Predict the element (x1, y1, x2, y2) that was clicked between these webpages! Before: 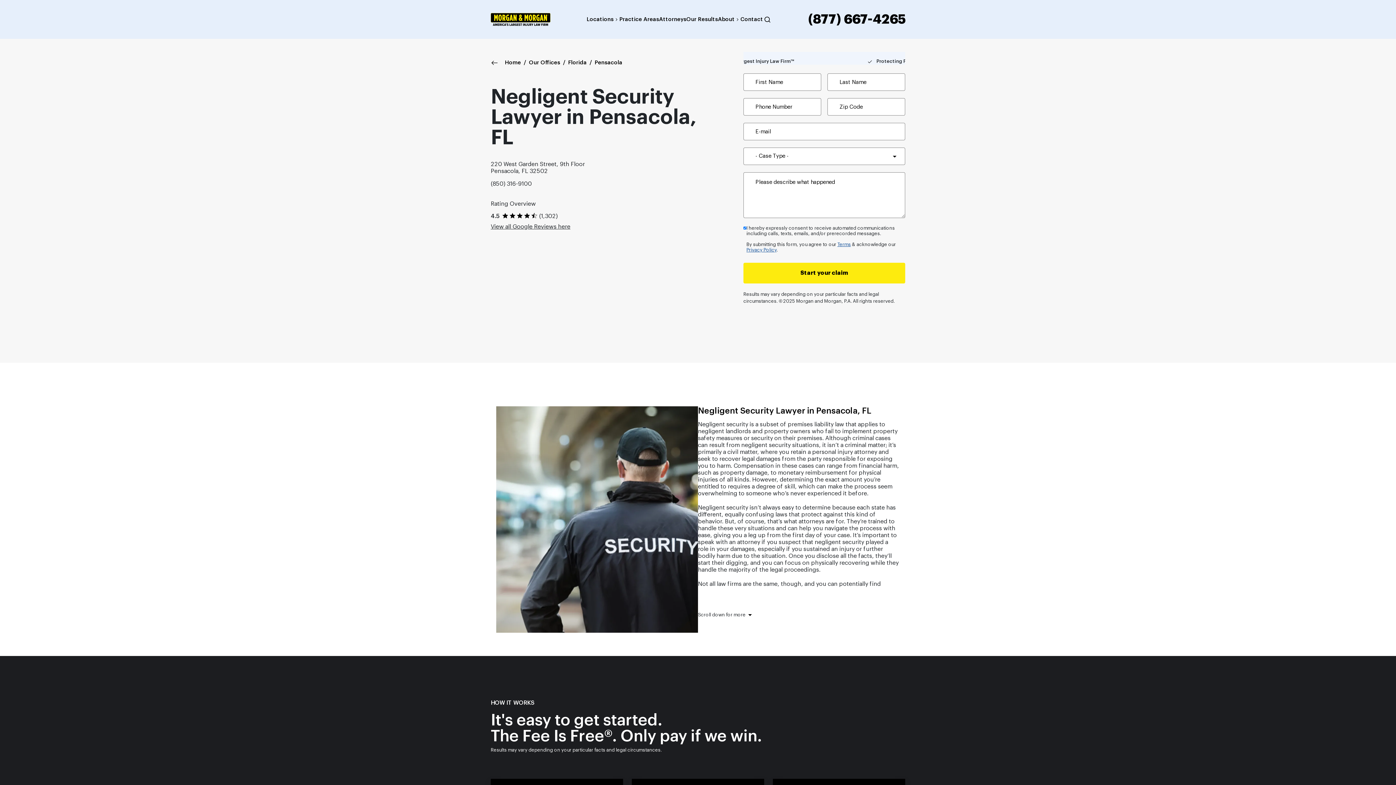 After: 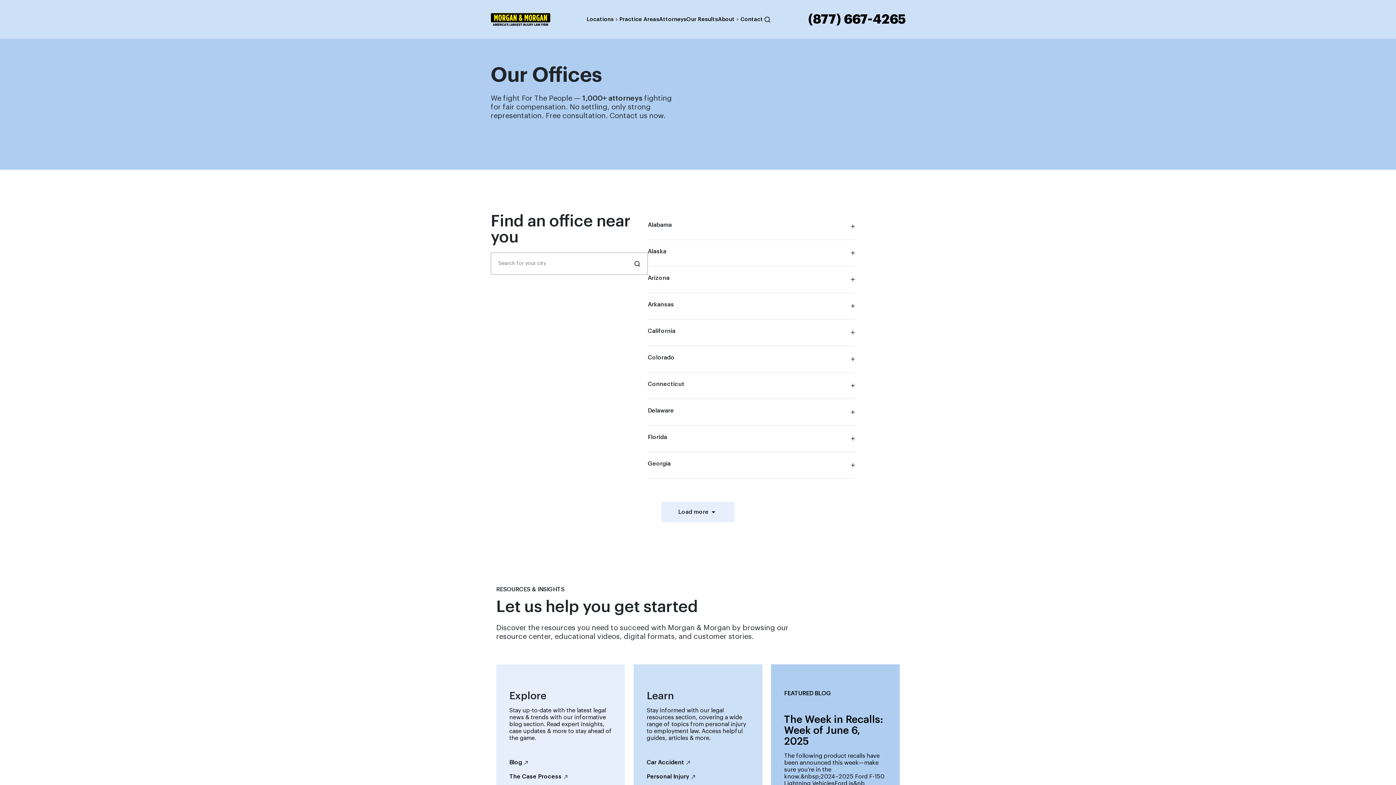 Action: label: Our Offices bbox: (529, 60, 560, 65)